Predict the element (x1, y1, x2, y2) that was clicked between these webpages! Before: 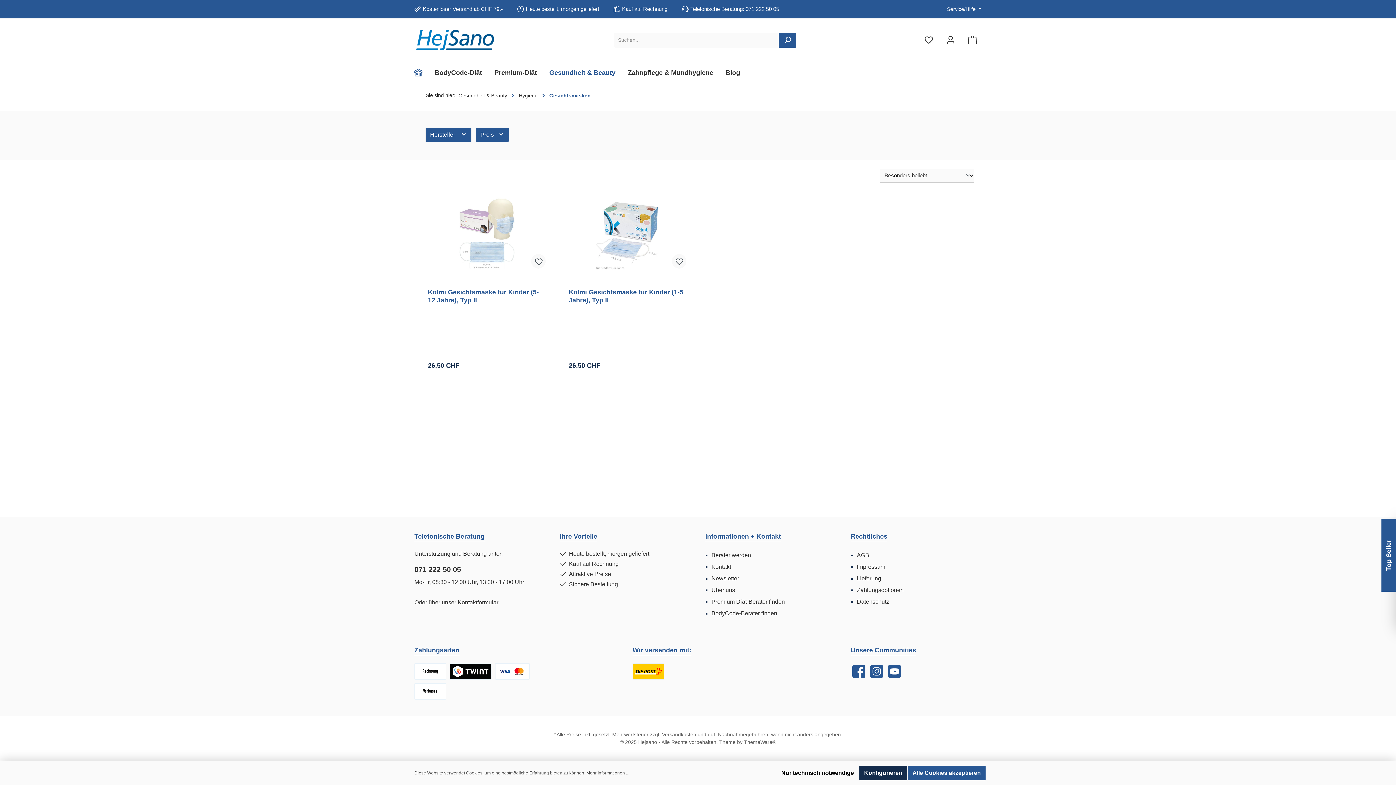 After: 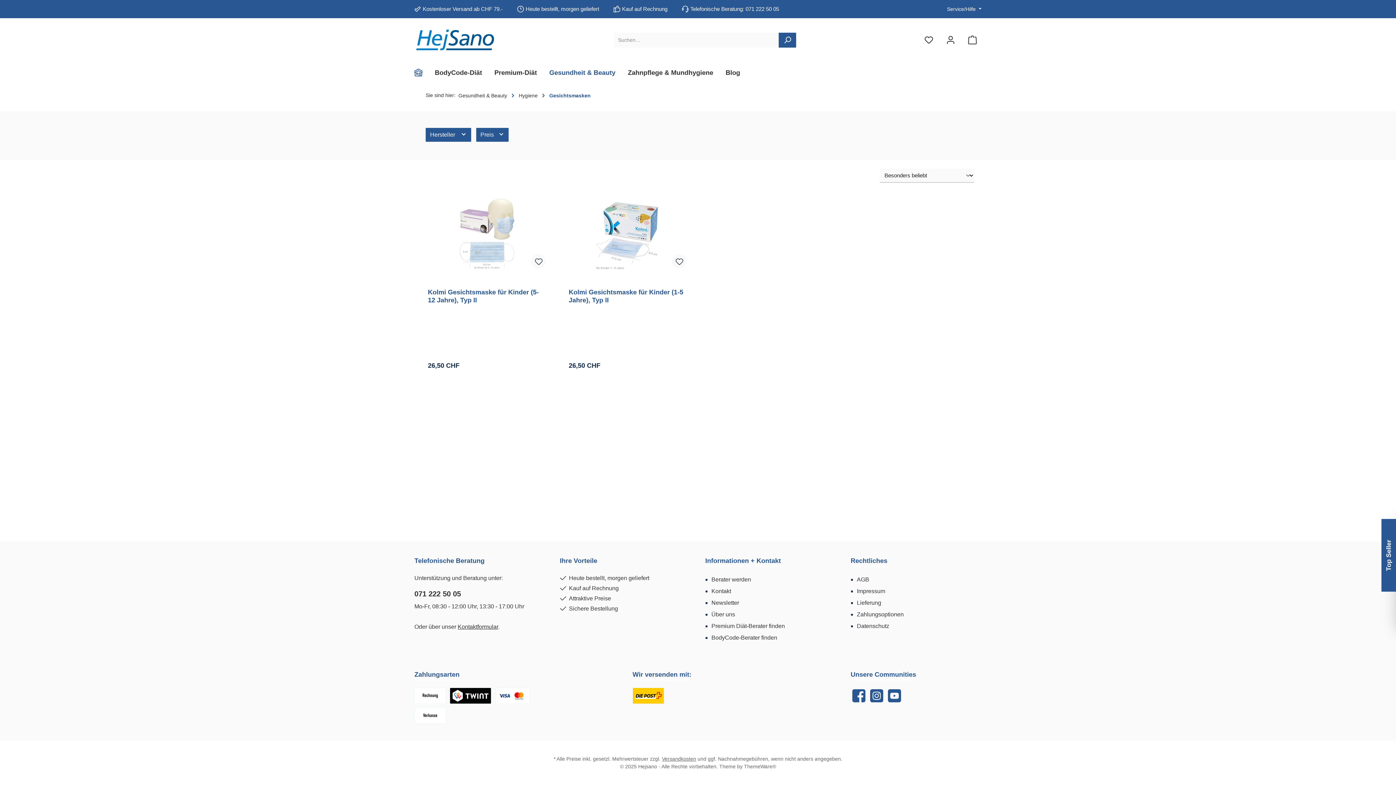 Action: bbox: (908, 766, 985, 780) label: Alle Cookies akzeptieren